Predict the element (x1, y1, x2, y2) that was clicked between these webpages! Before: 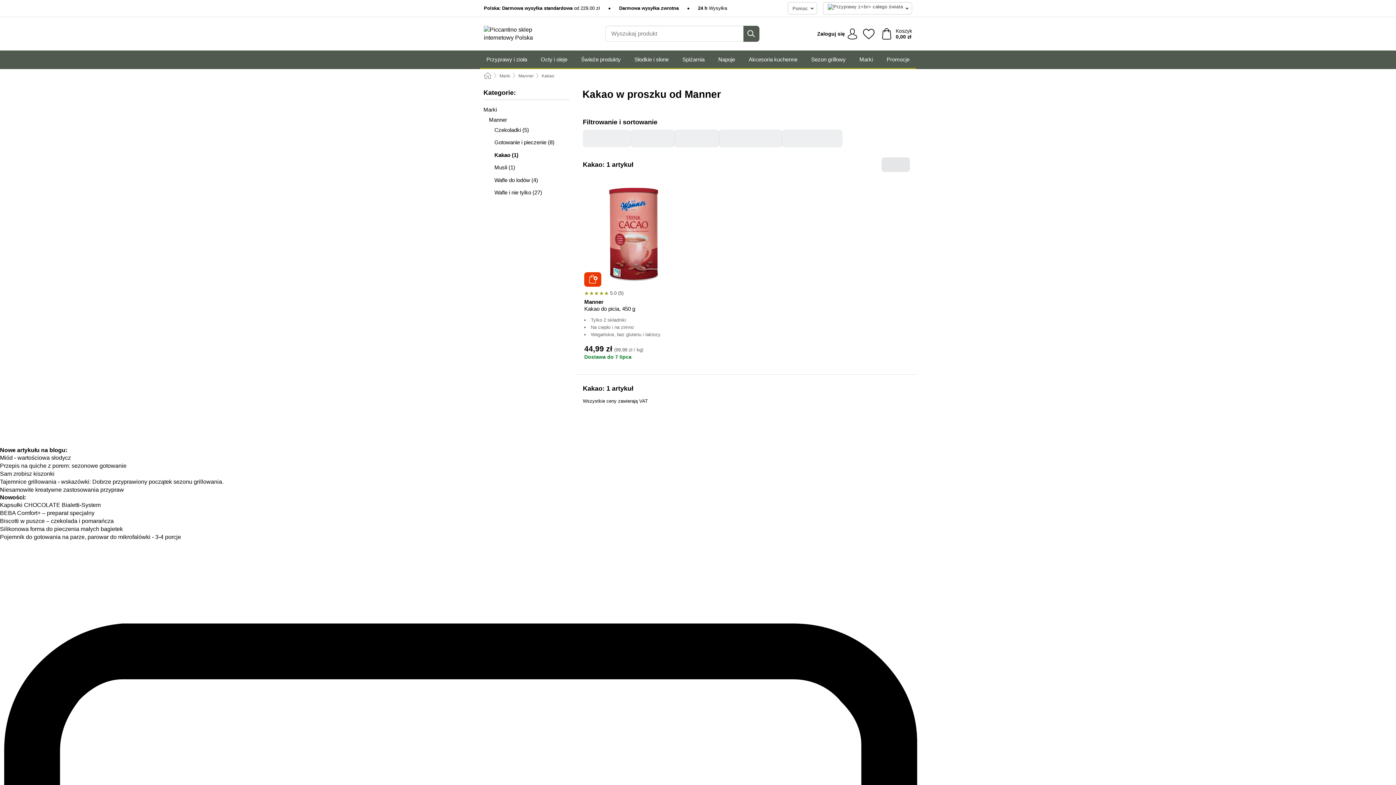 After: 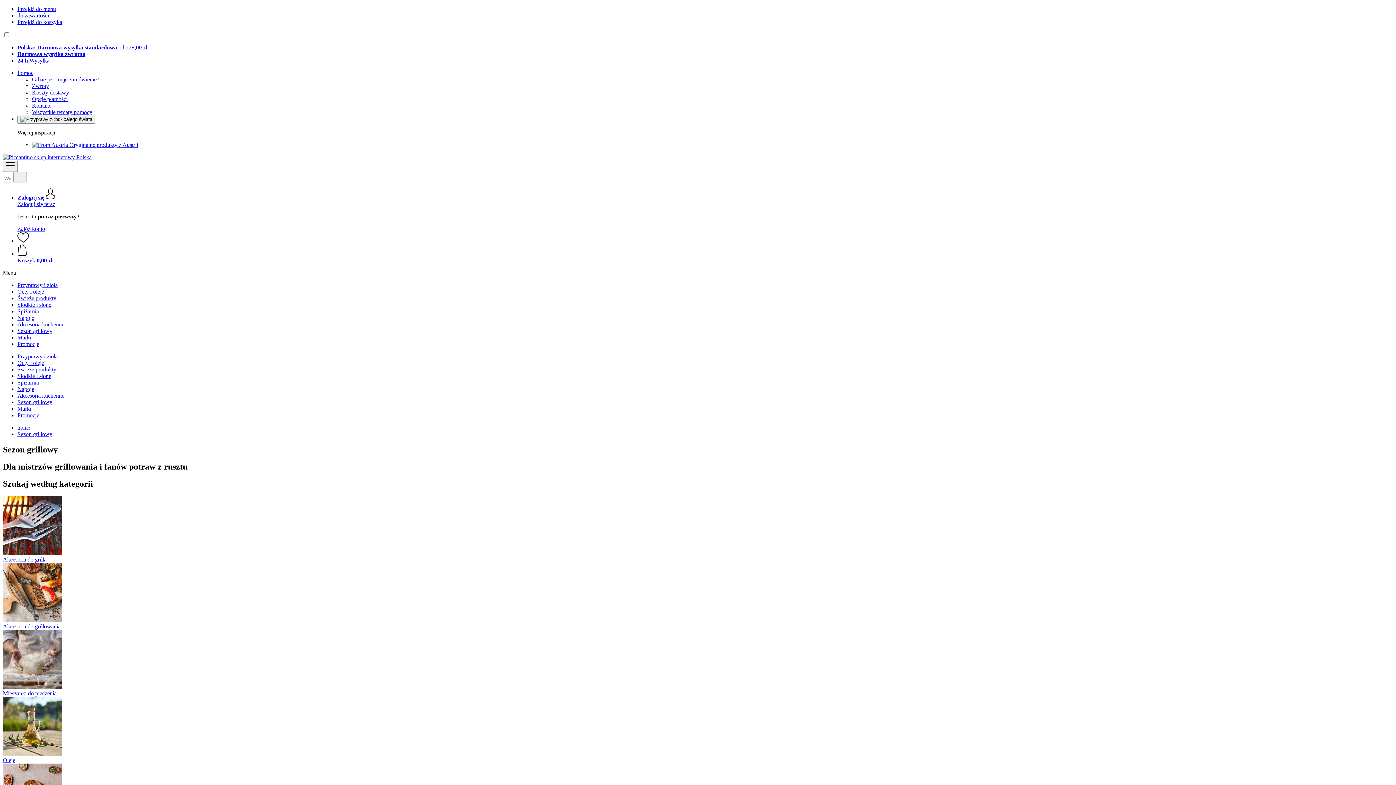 Action: bbox: (807, 50, 849, 68) label: Sezon grillowy